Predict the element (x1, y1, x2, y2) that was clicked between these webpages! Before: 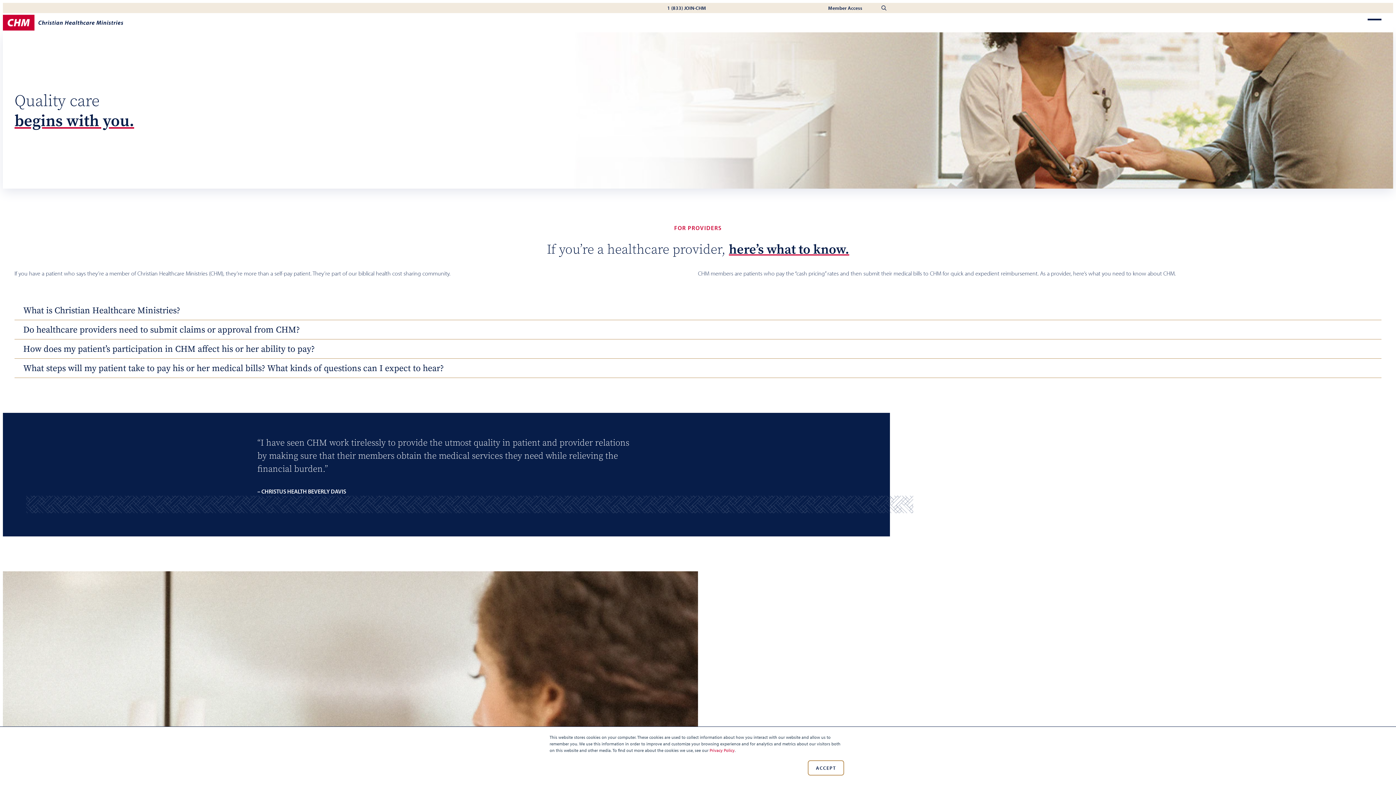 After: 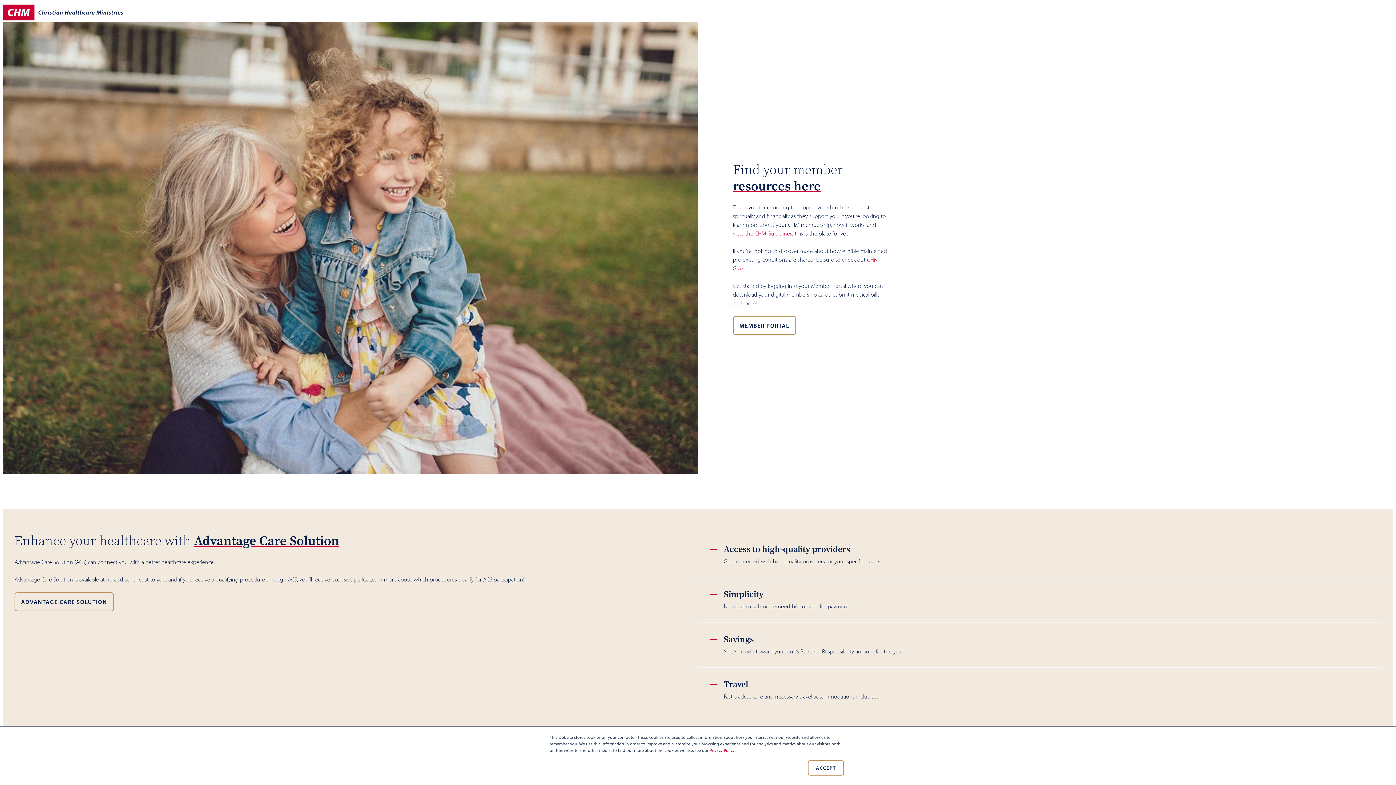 Action: label: Member Access bbox: (828, 4, 863, 11)